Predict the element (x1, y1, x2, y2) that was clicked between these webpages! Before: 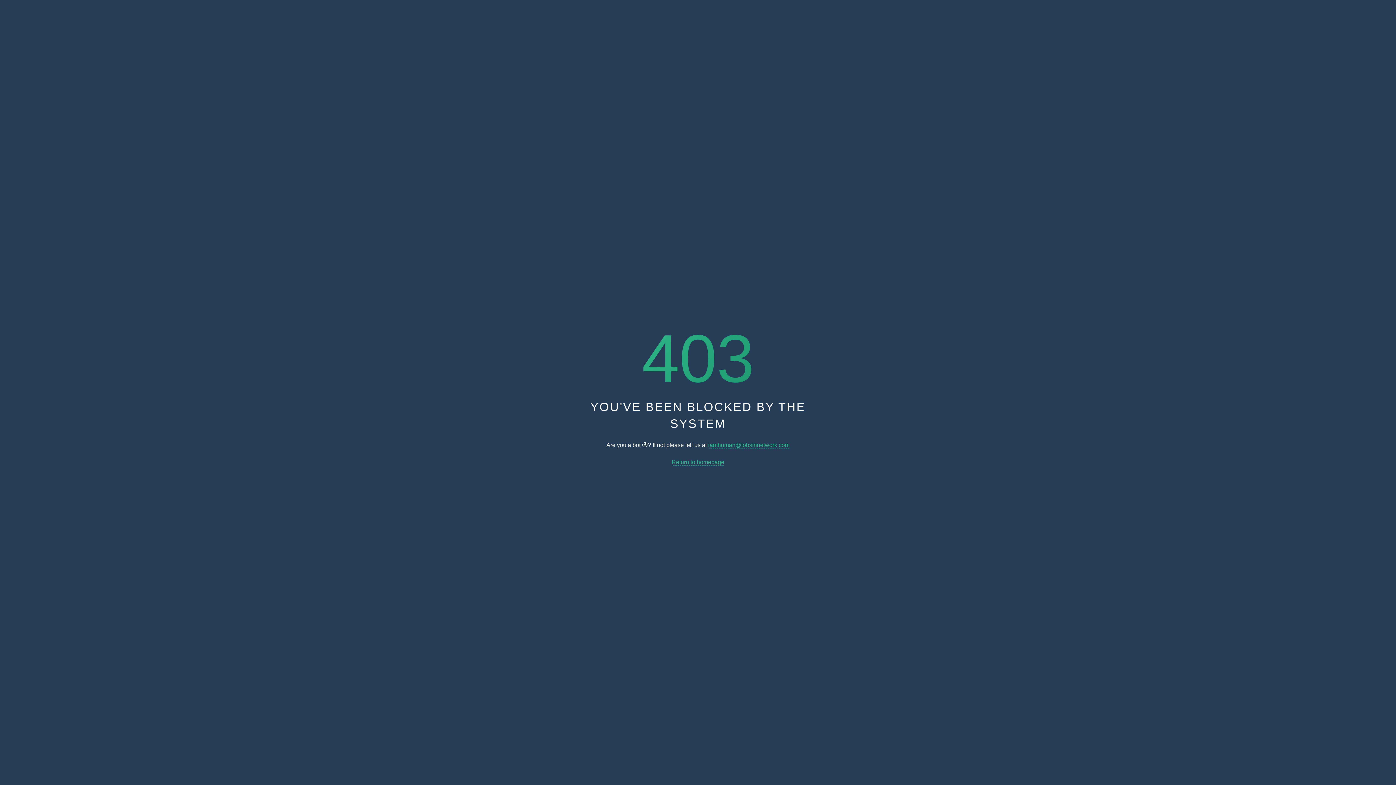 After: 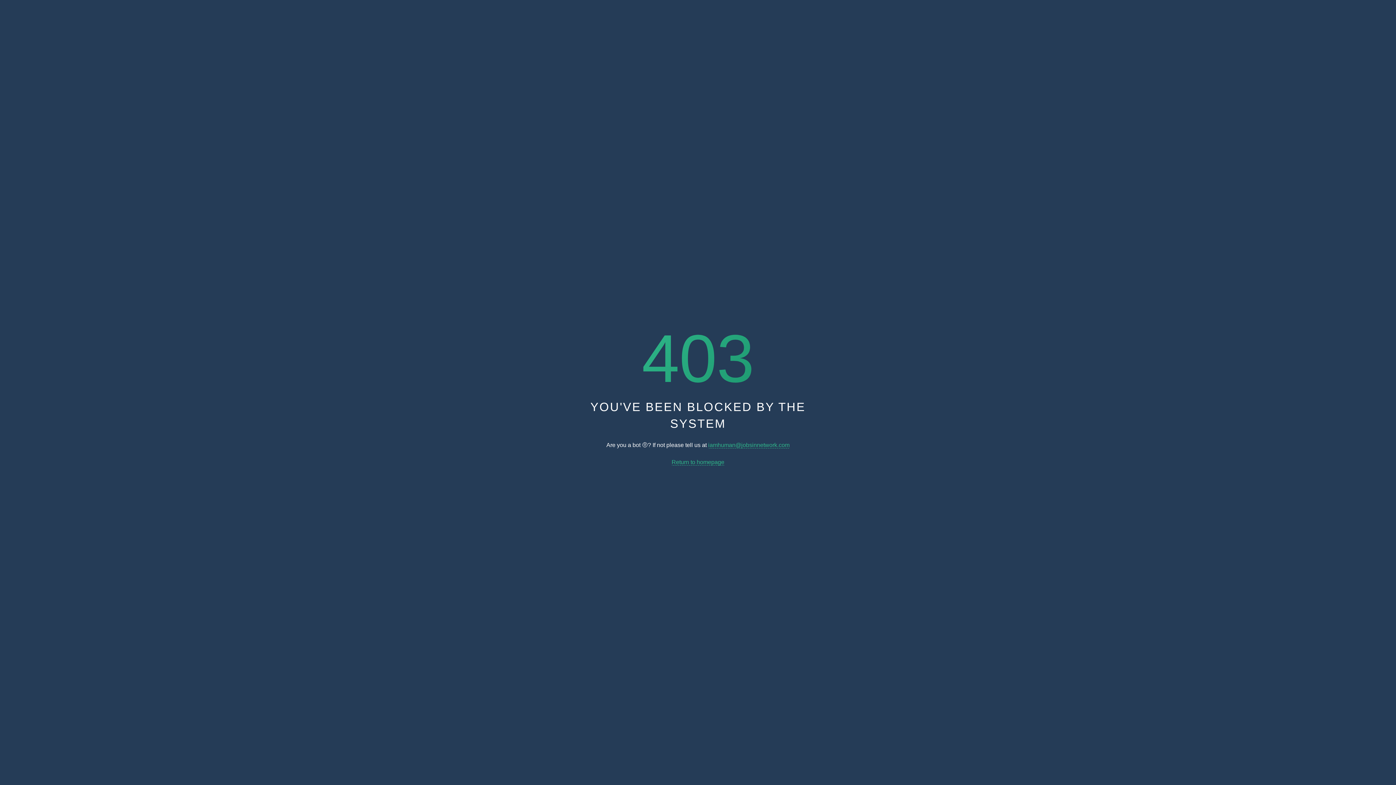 Action: bbox: (671, 459, 724, 465) label: Return to homepage